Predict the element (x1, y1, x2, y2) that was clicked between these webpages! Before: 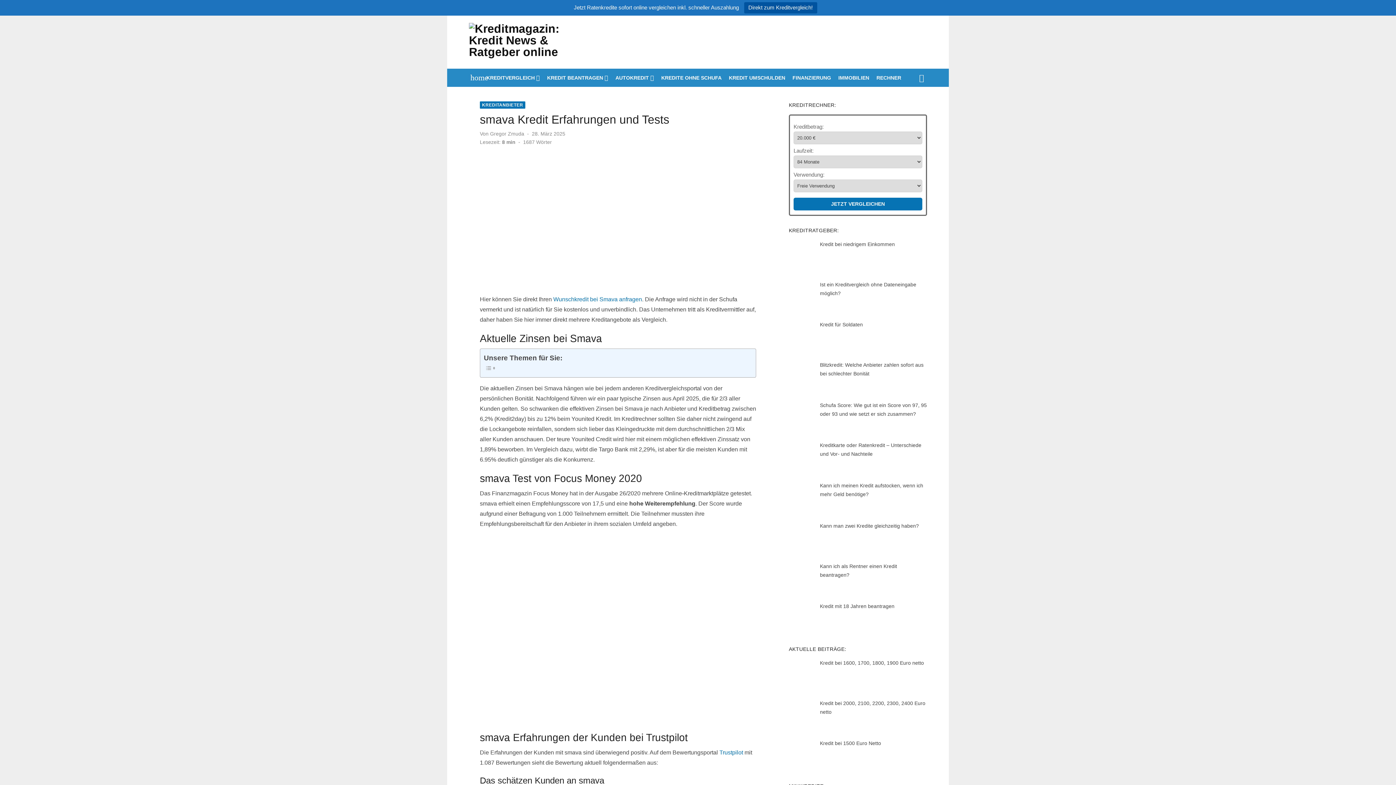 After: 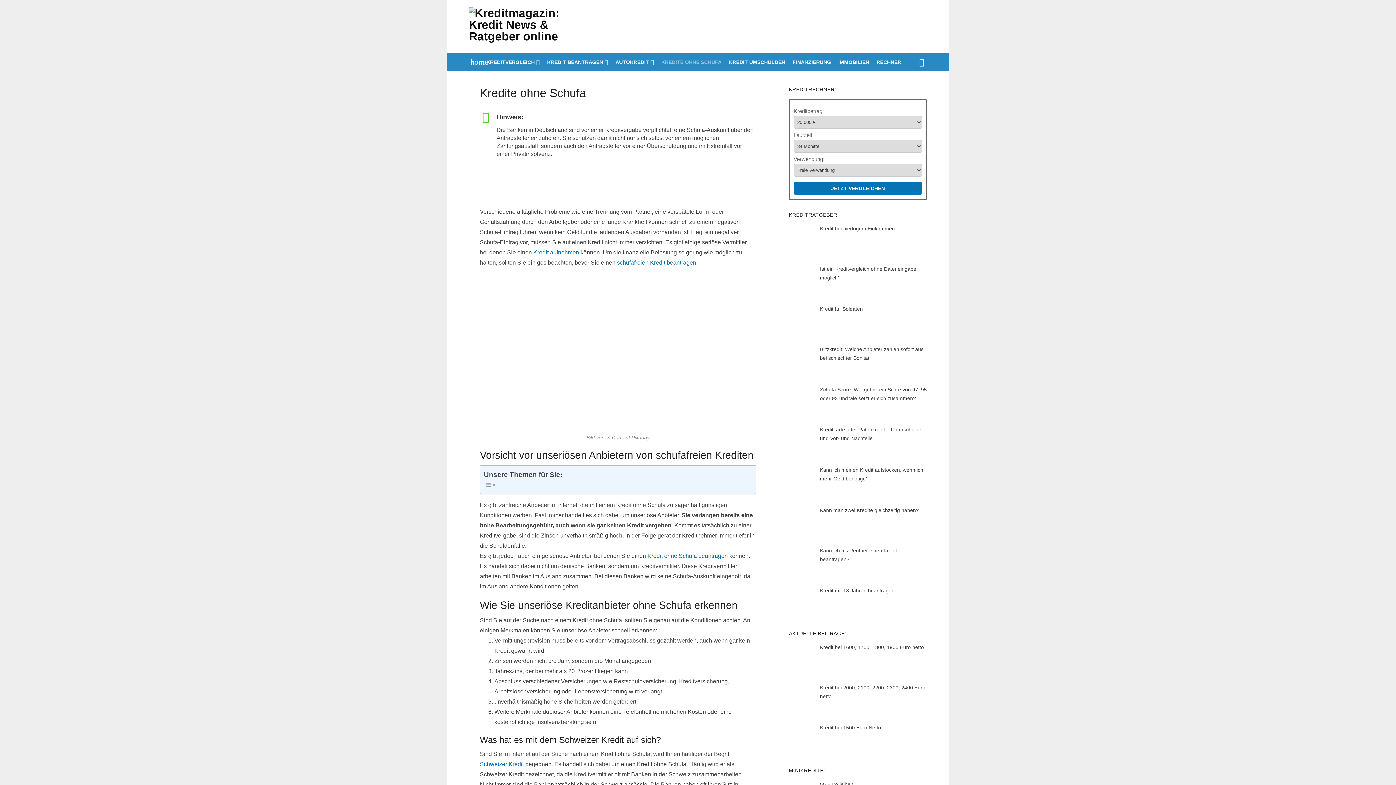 Action: bbox: (660, 68, 723, 86) label: KREDITE OHNE SCHUFA